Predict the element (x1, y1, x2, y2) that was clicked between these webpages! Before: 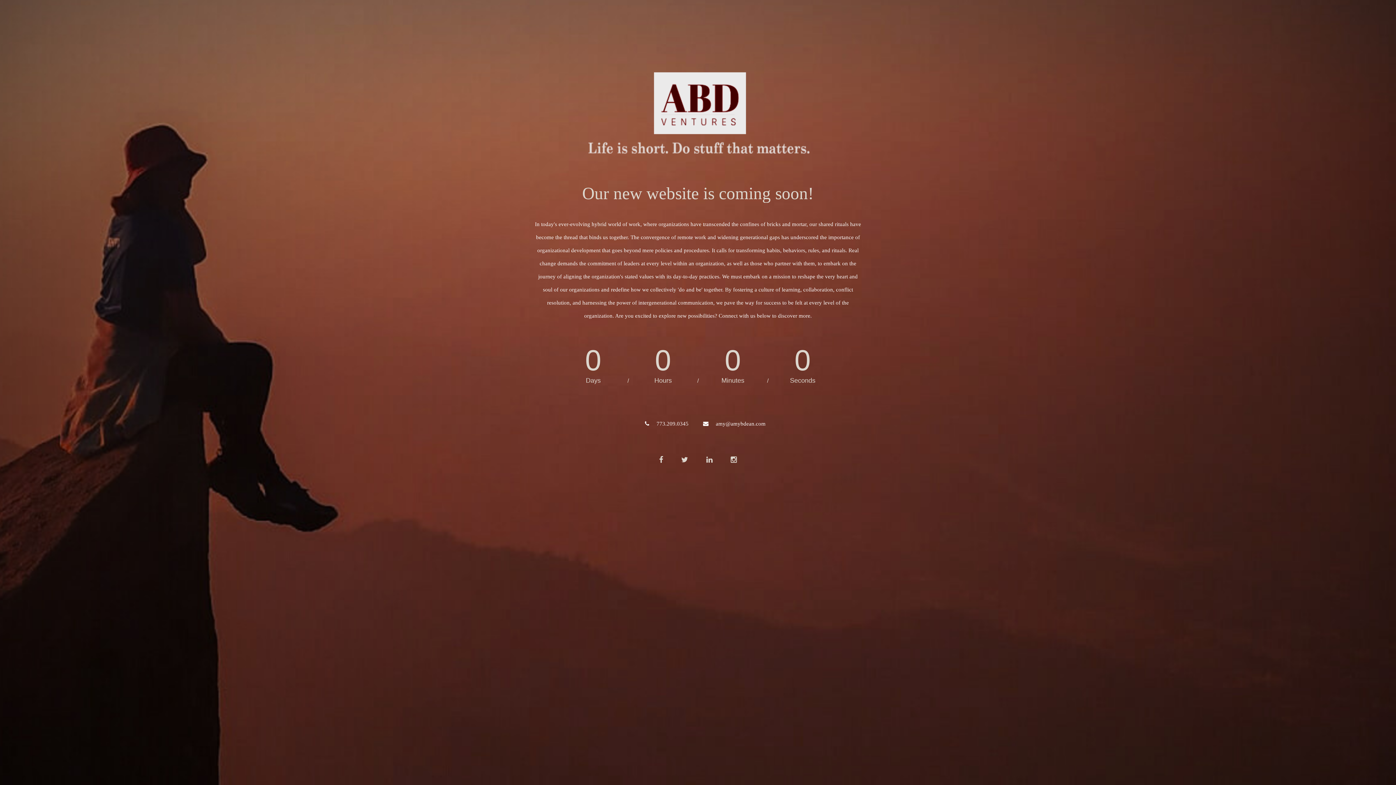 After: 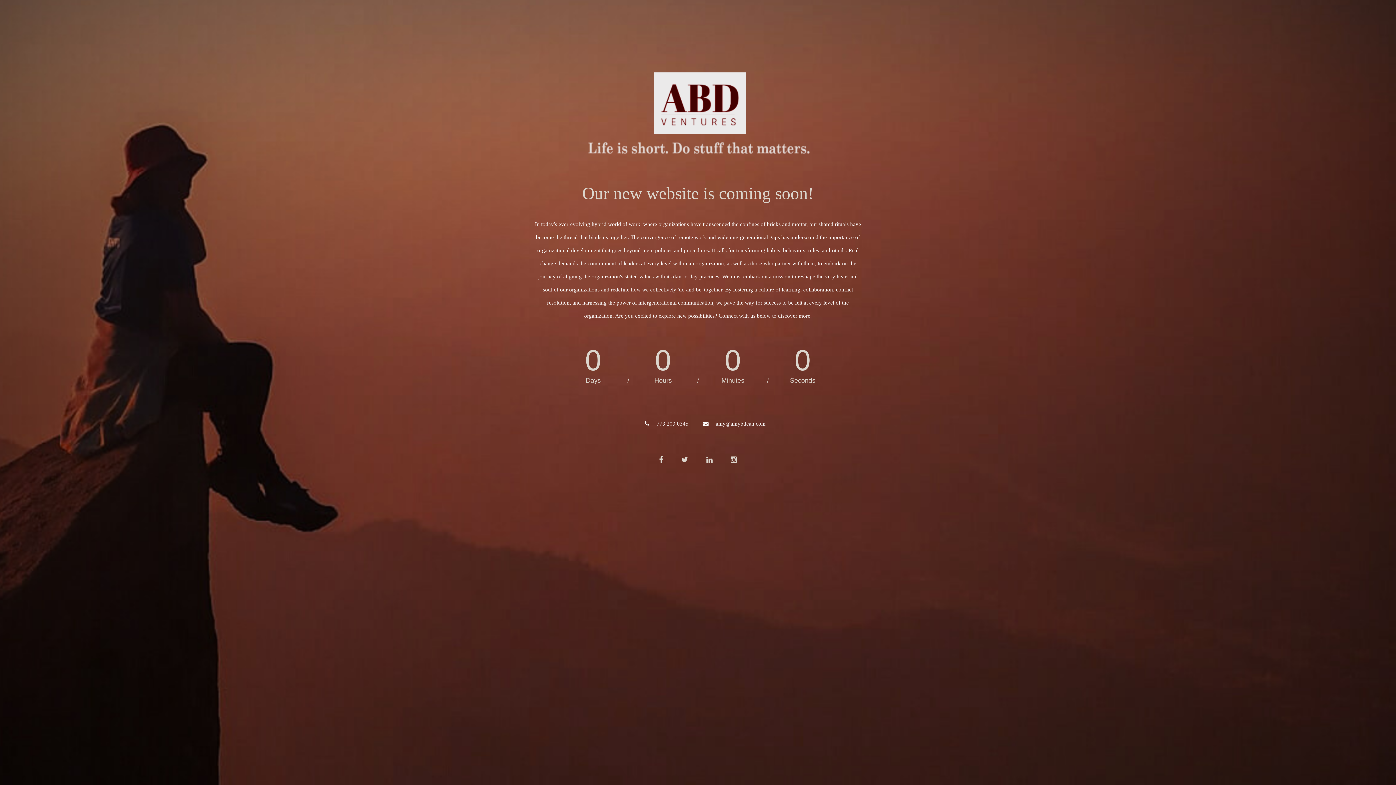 Action: bbox: (490, 24, 905, 158)